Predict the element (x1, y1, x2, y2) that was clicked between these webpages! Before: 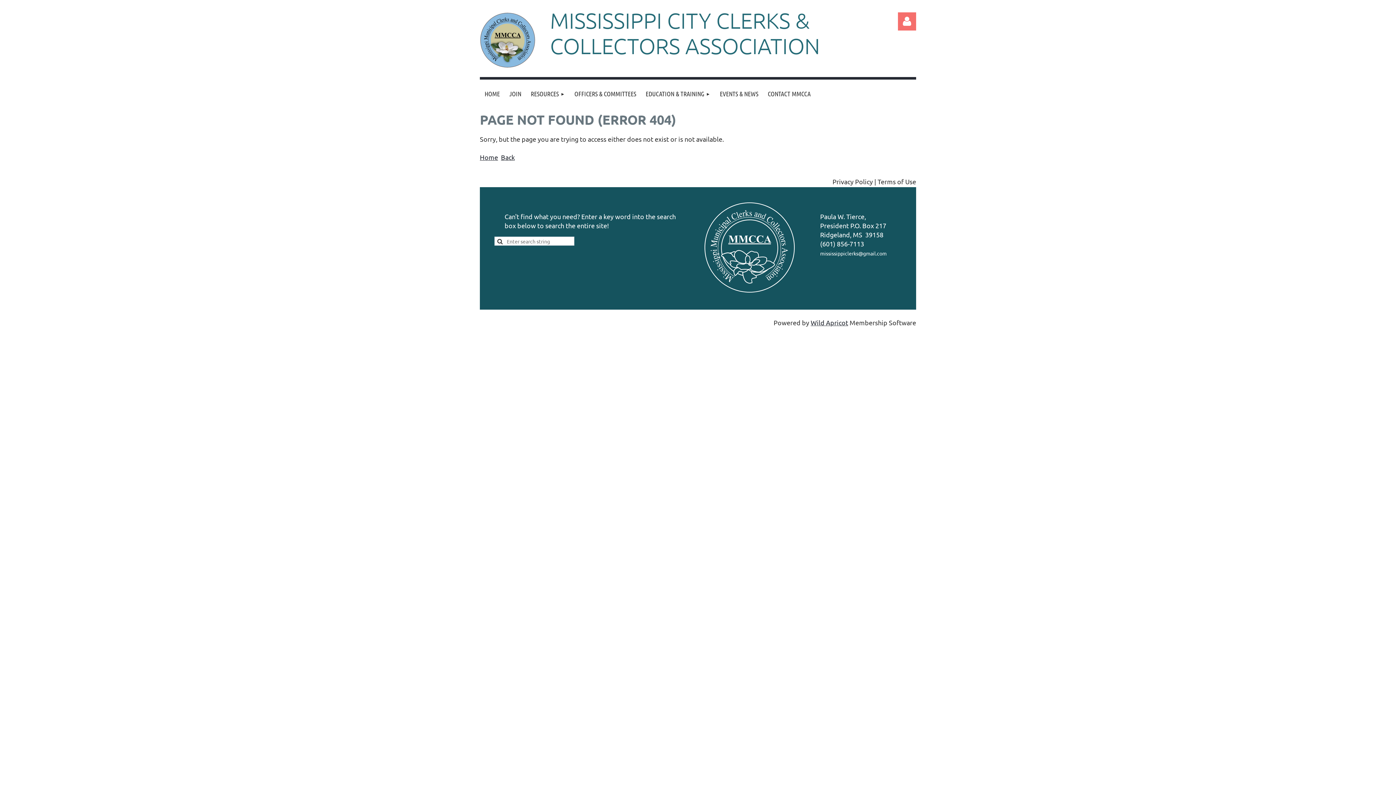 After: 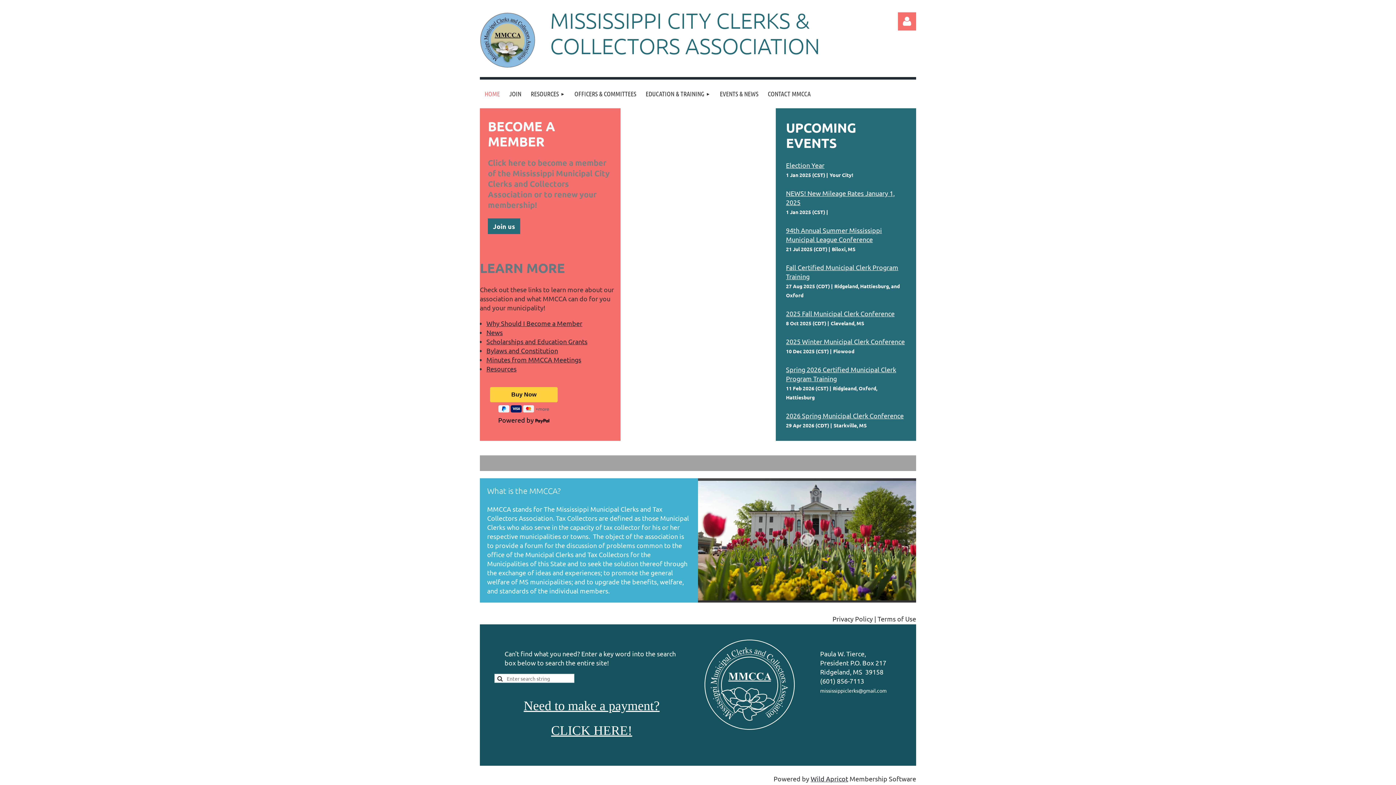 Action: label: Home bbox: (480, 153, 498, 161)